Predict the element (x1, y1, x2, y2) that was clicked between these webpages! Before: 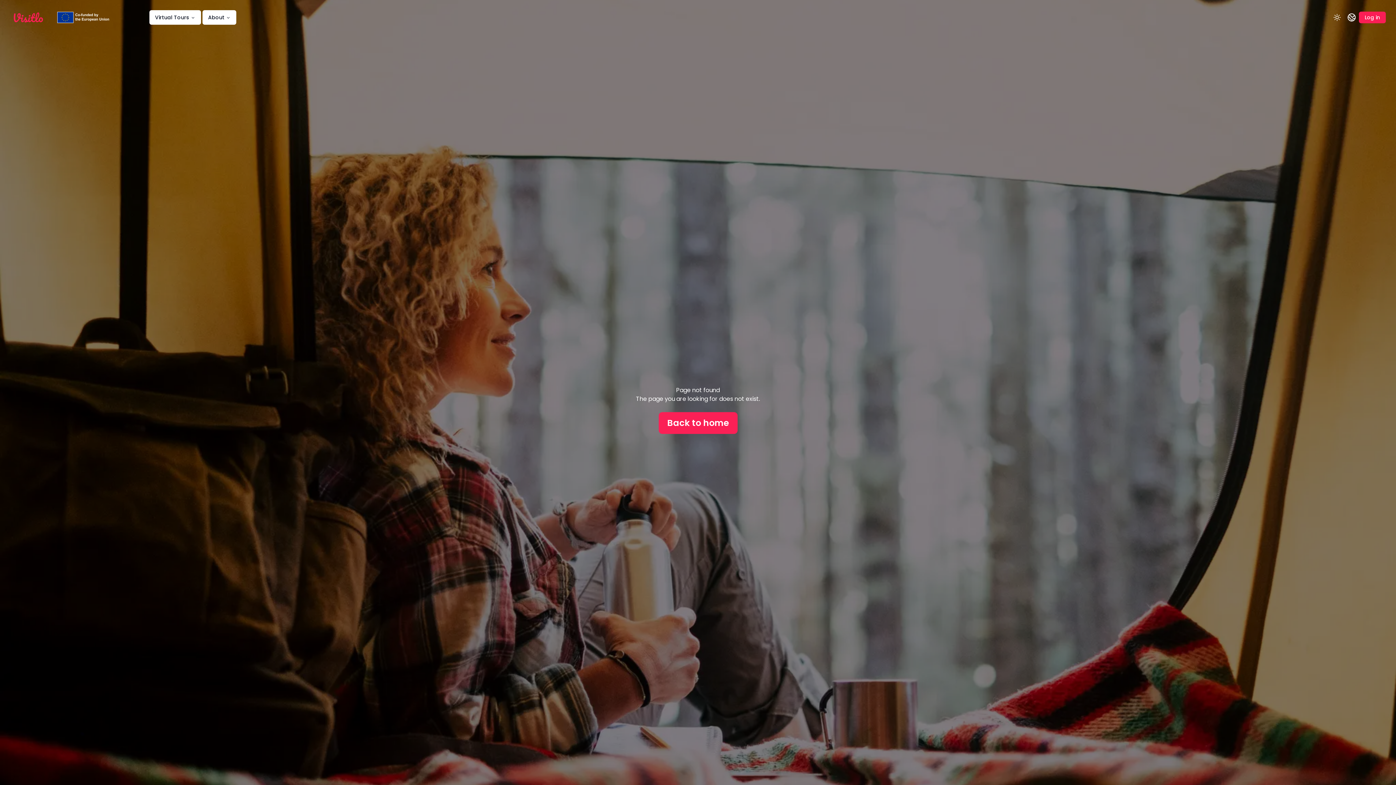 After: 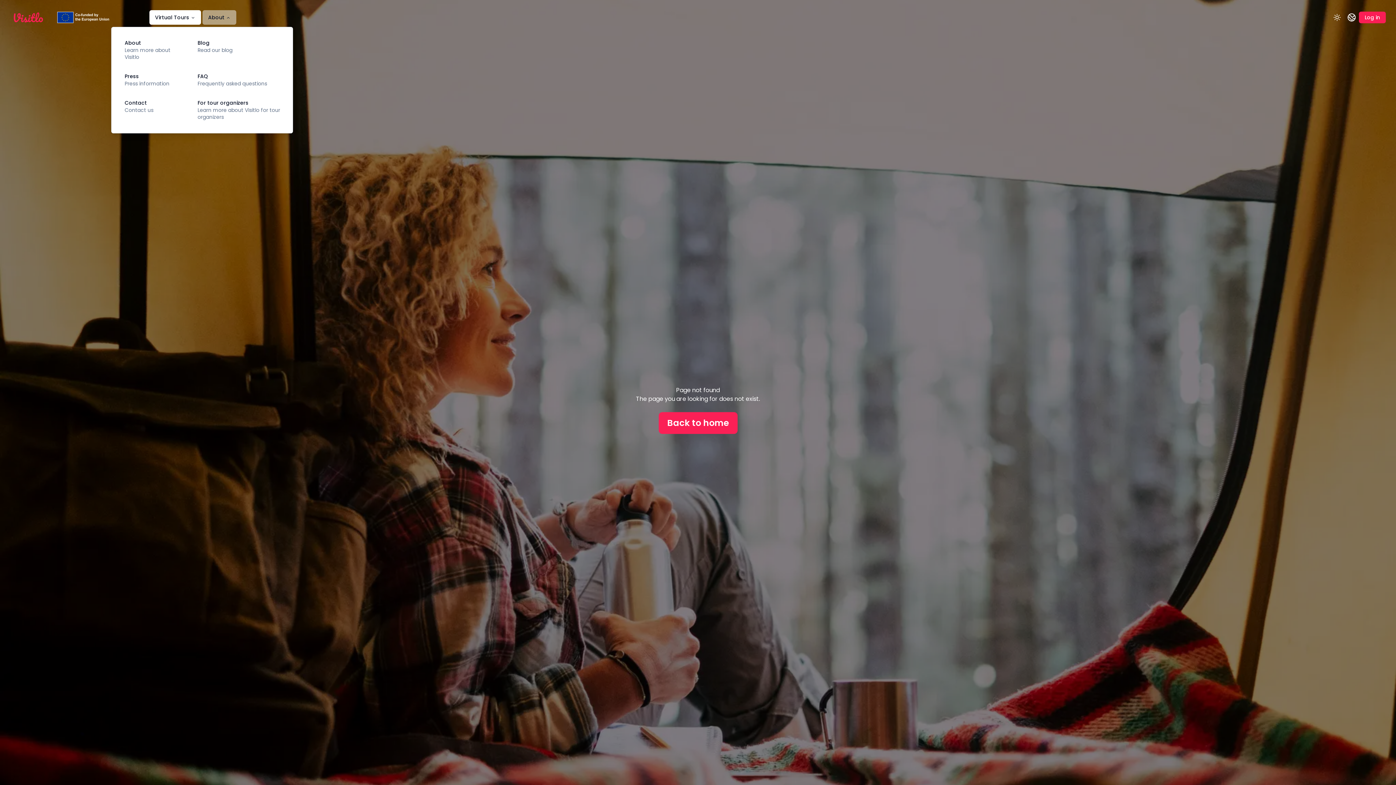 Action: label: About bbox: (202, 10, 236, 24)